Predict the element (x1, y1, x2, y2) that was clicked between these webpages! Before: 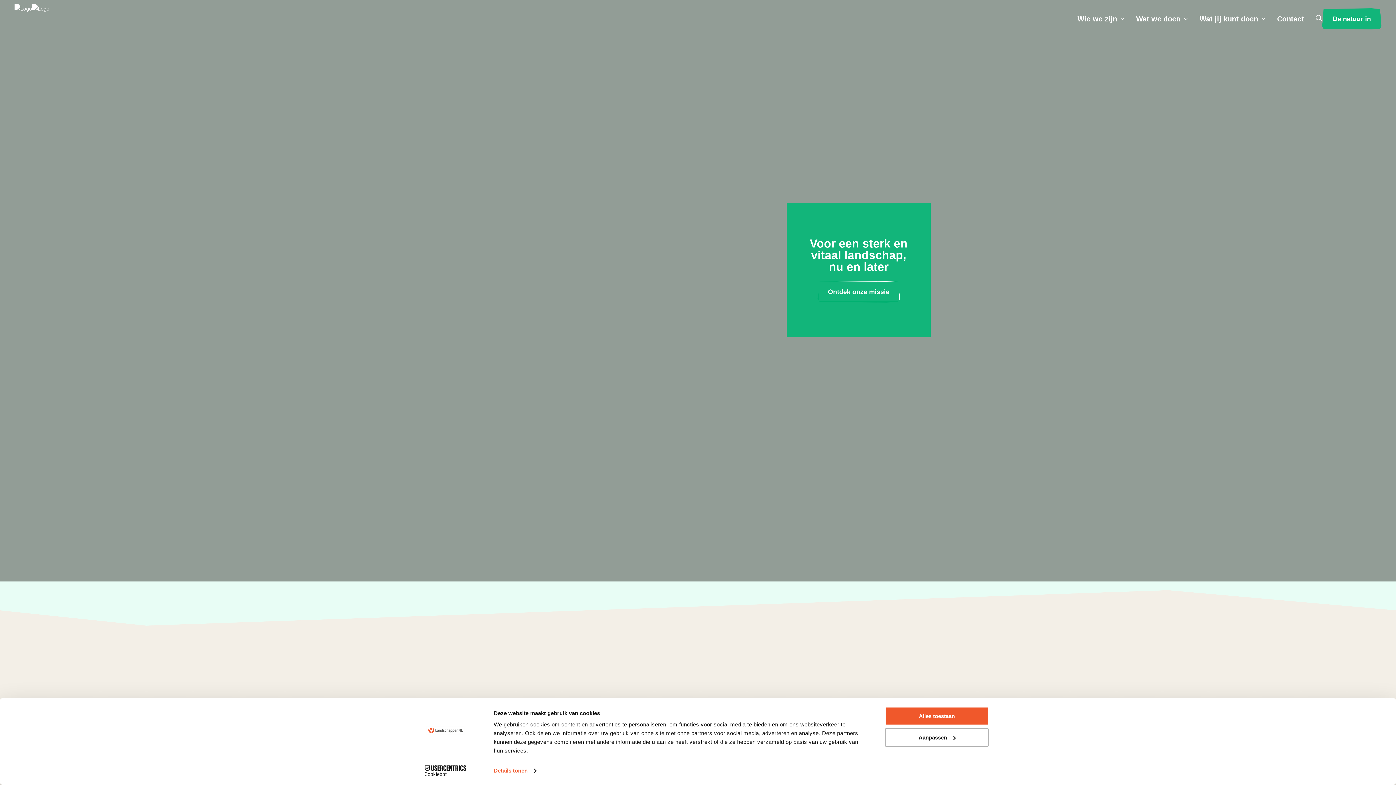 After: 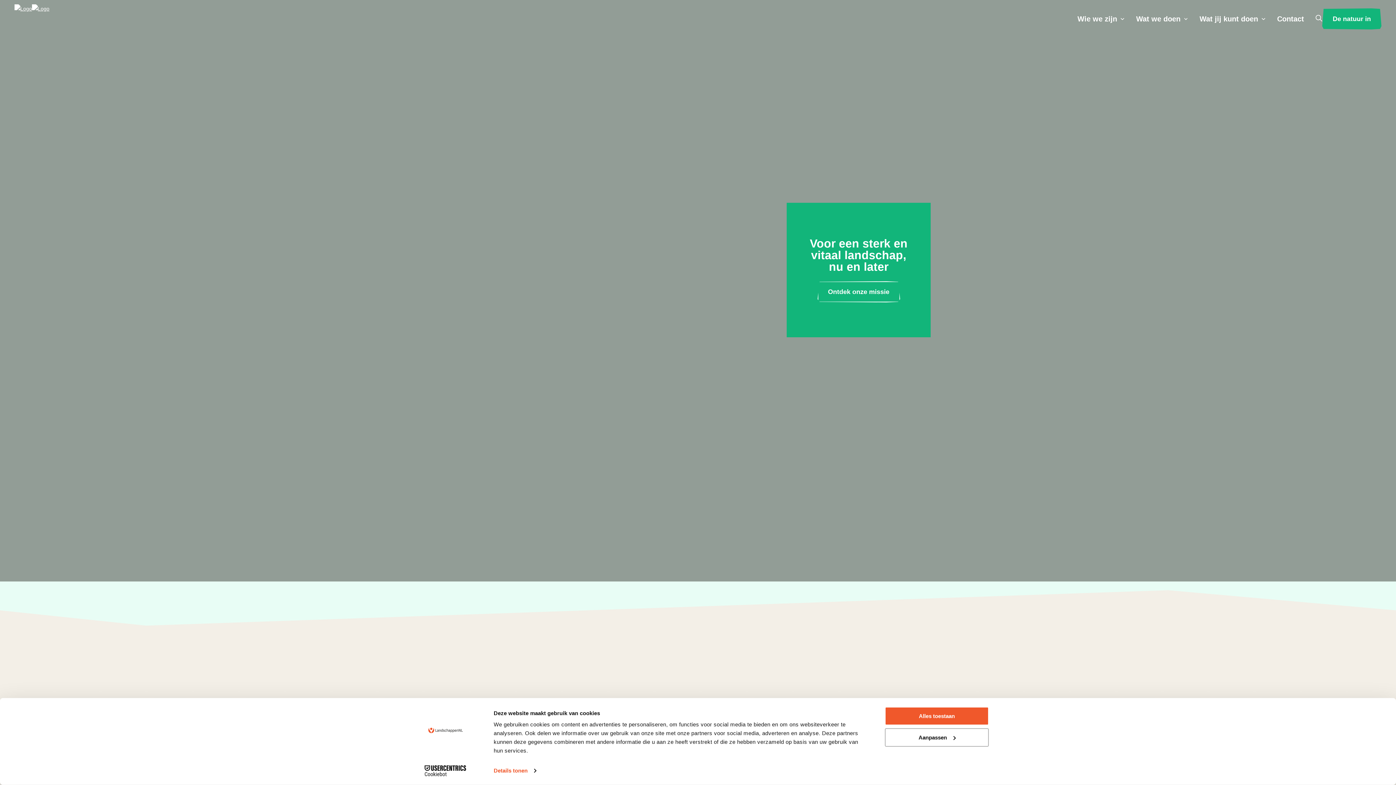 Action: bbox: (413, 765, 477, 776) label: Cookiebot - opens in a new window